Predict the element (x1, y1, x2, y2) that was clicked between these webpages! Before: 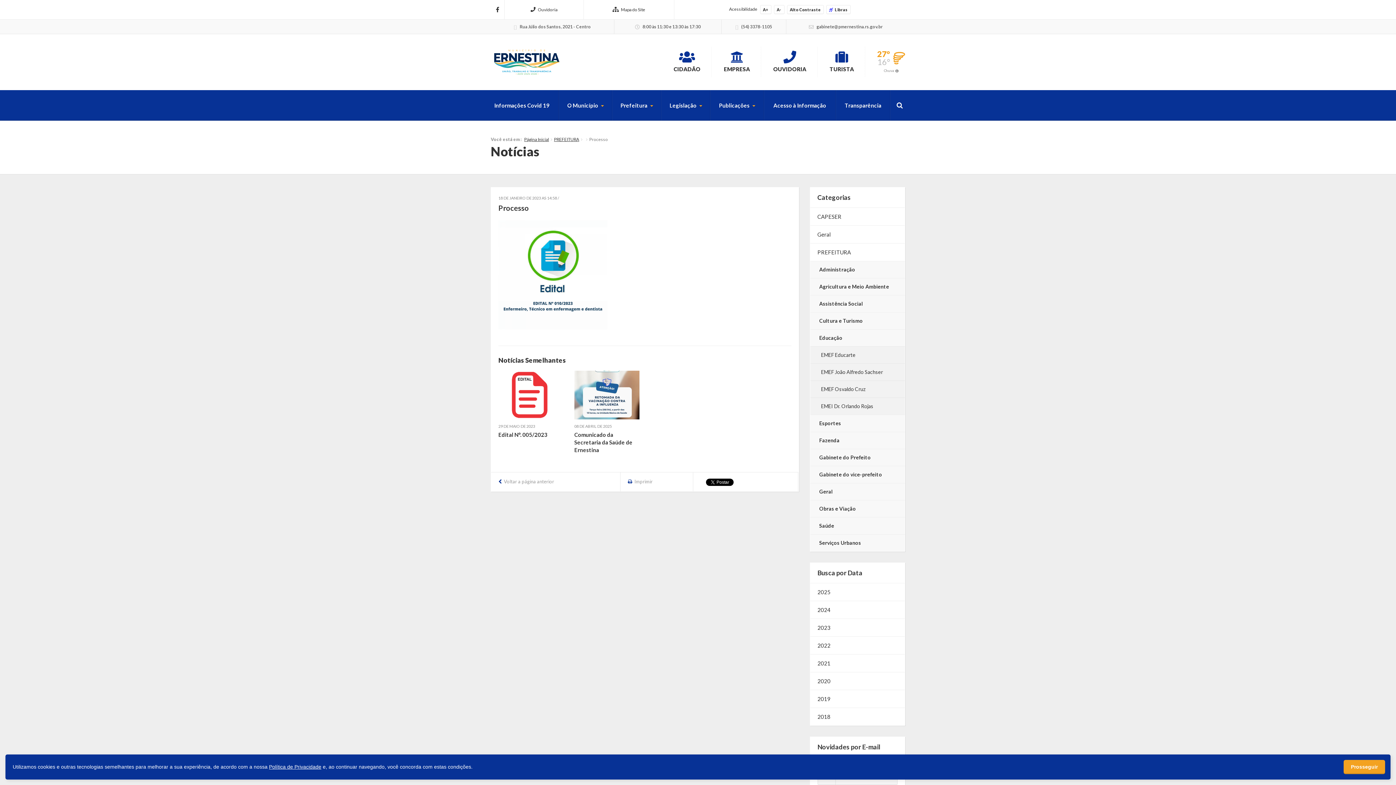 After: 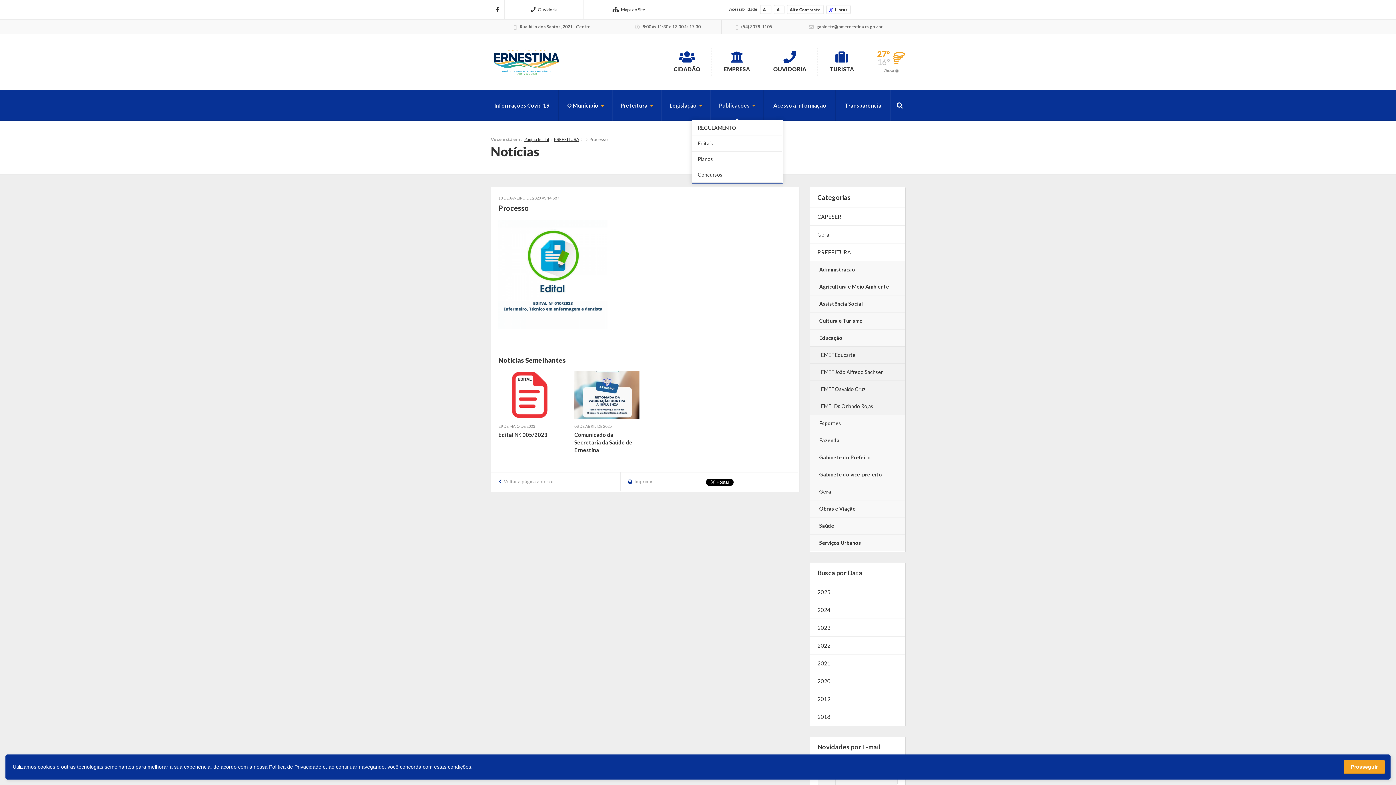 Action: label: Publicações bbox: (710, 90, 763, 120)